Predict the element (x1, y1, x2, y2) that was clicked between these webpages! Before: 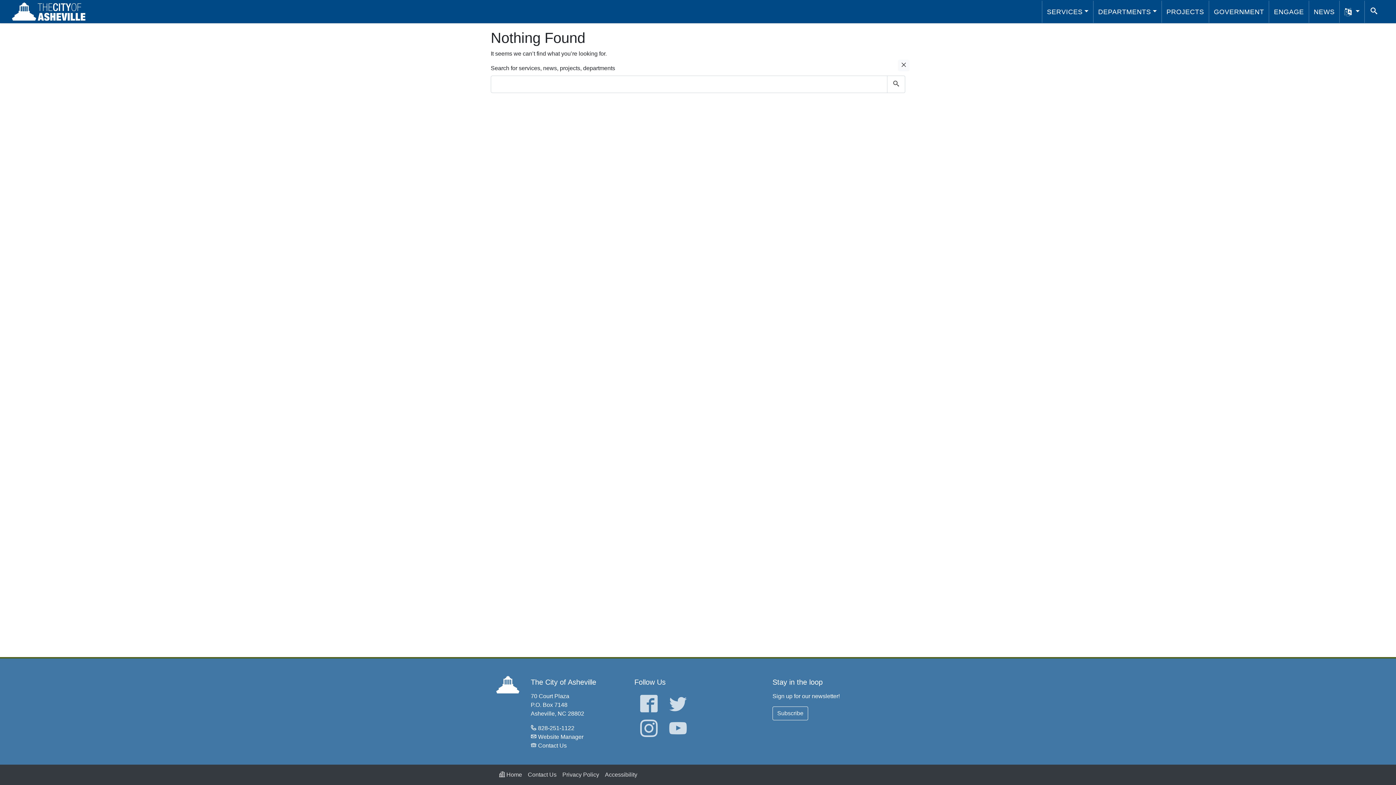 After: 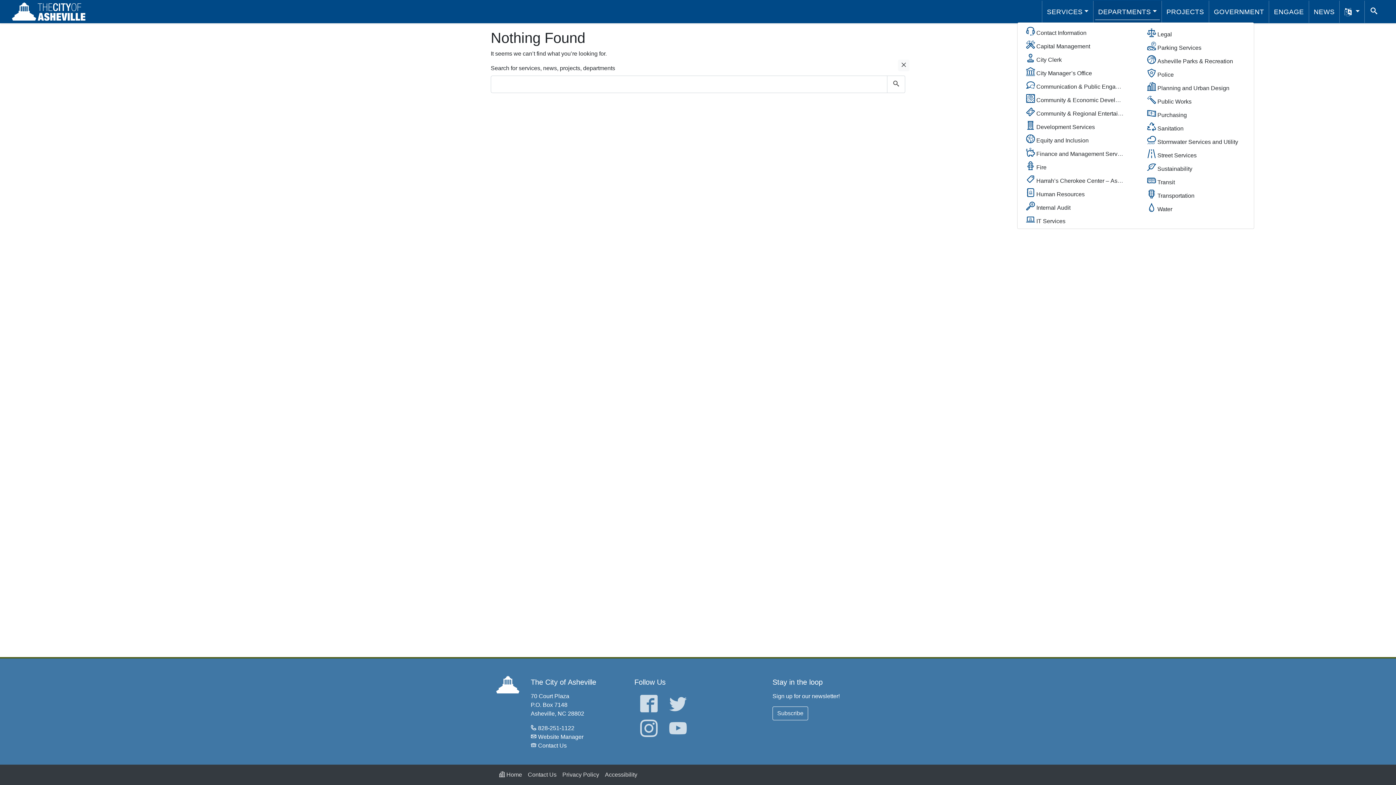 Action: label: DEPARTMENTS bbox: (1095, 3, 1160, 19)